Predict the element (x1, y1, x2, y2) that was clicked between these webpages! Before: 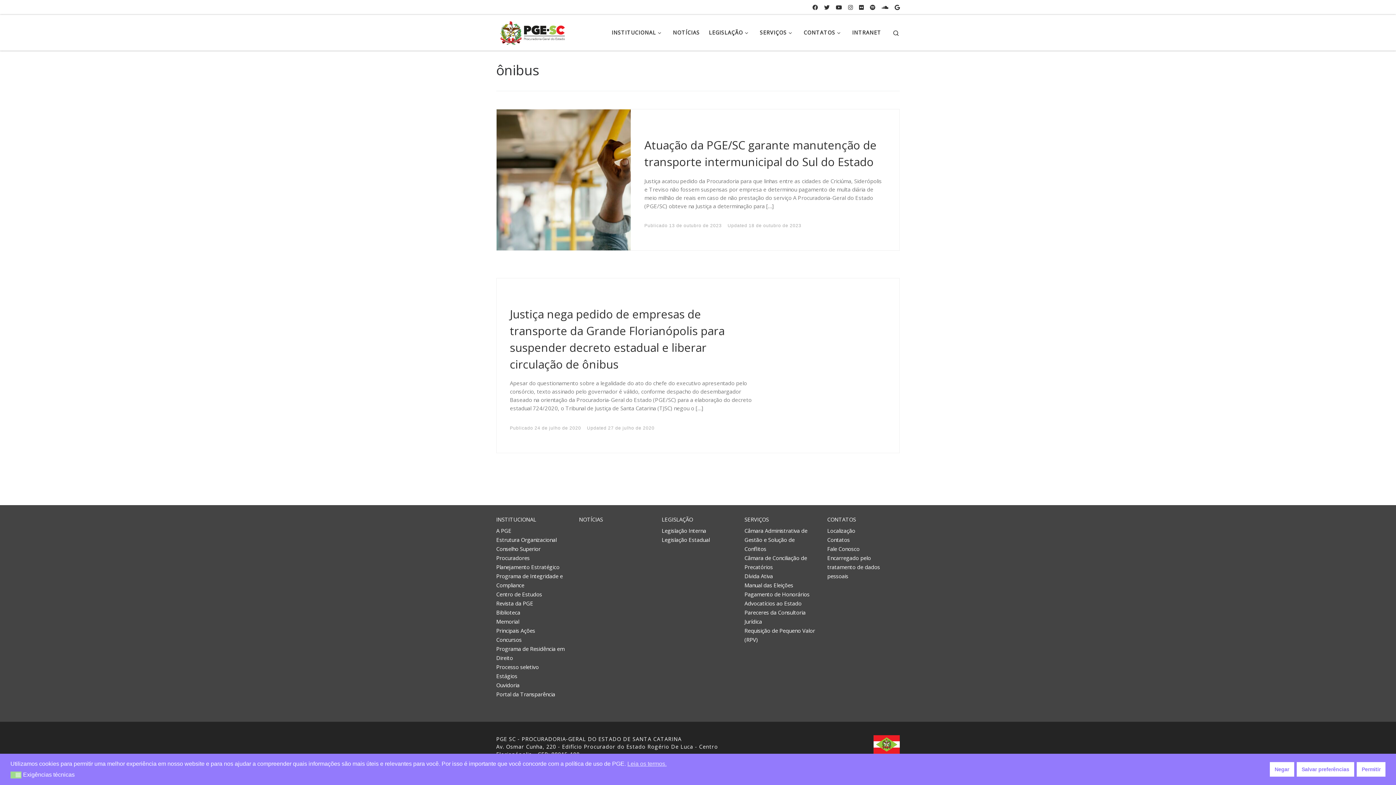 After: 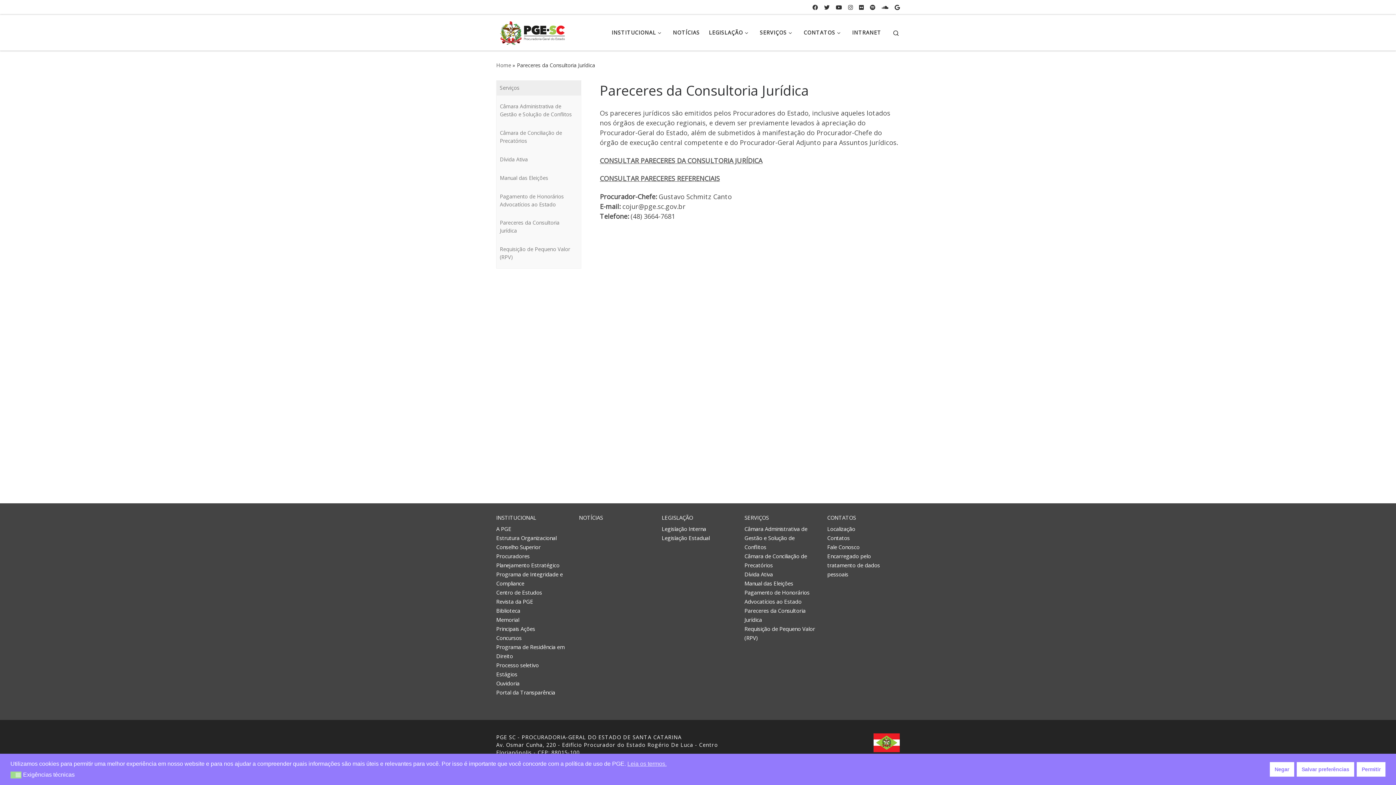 Action: bbox: (744, 608, 817, 626) label: Pareceres da Consultoria Jurídica